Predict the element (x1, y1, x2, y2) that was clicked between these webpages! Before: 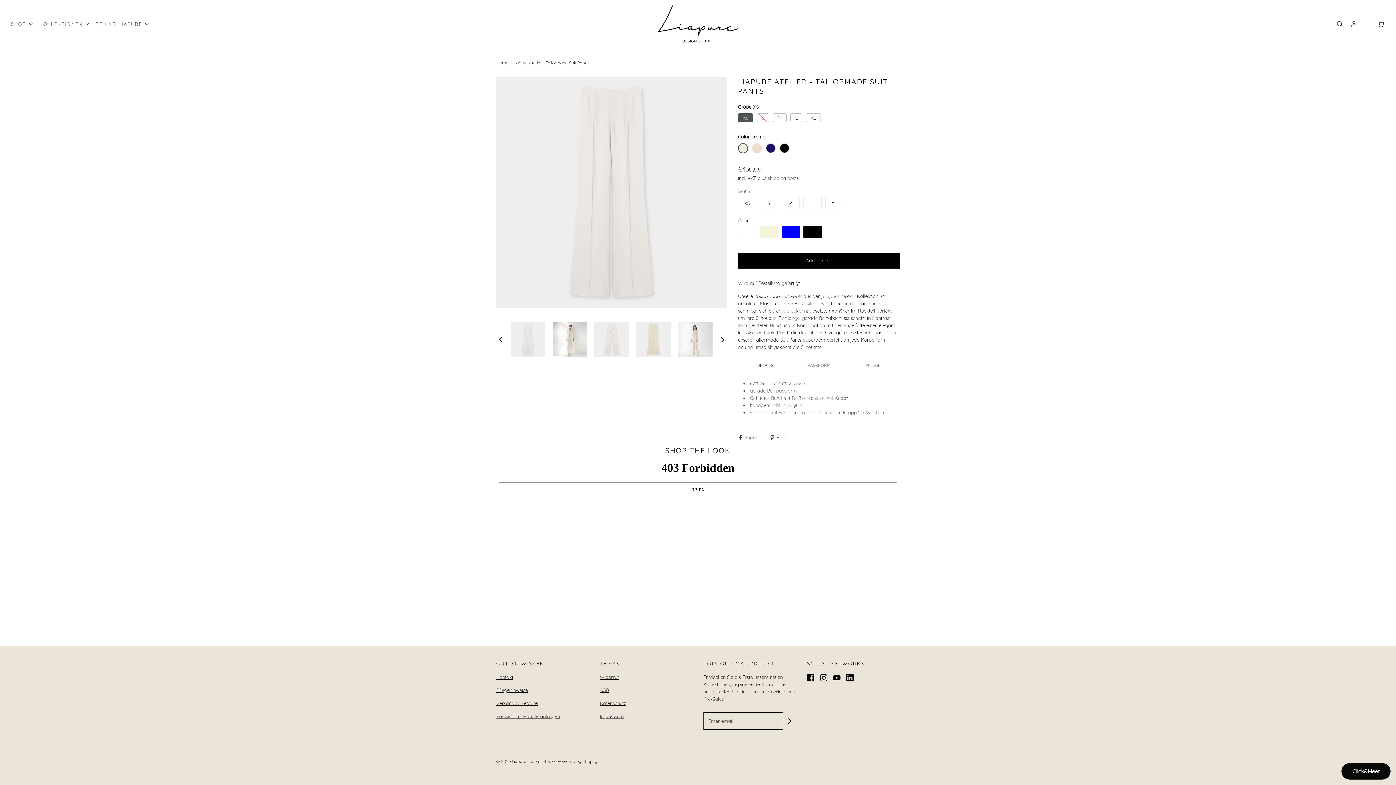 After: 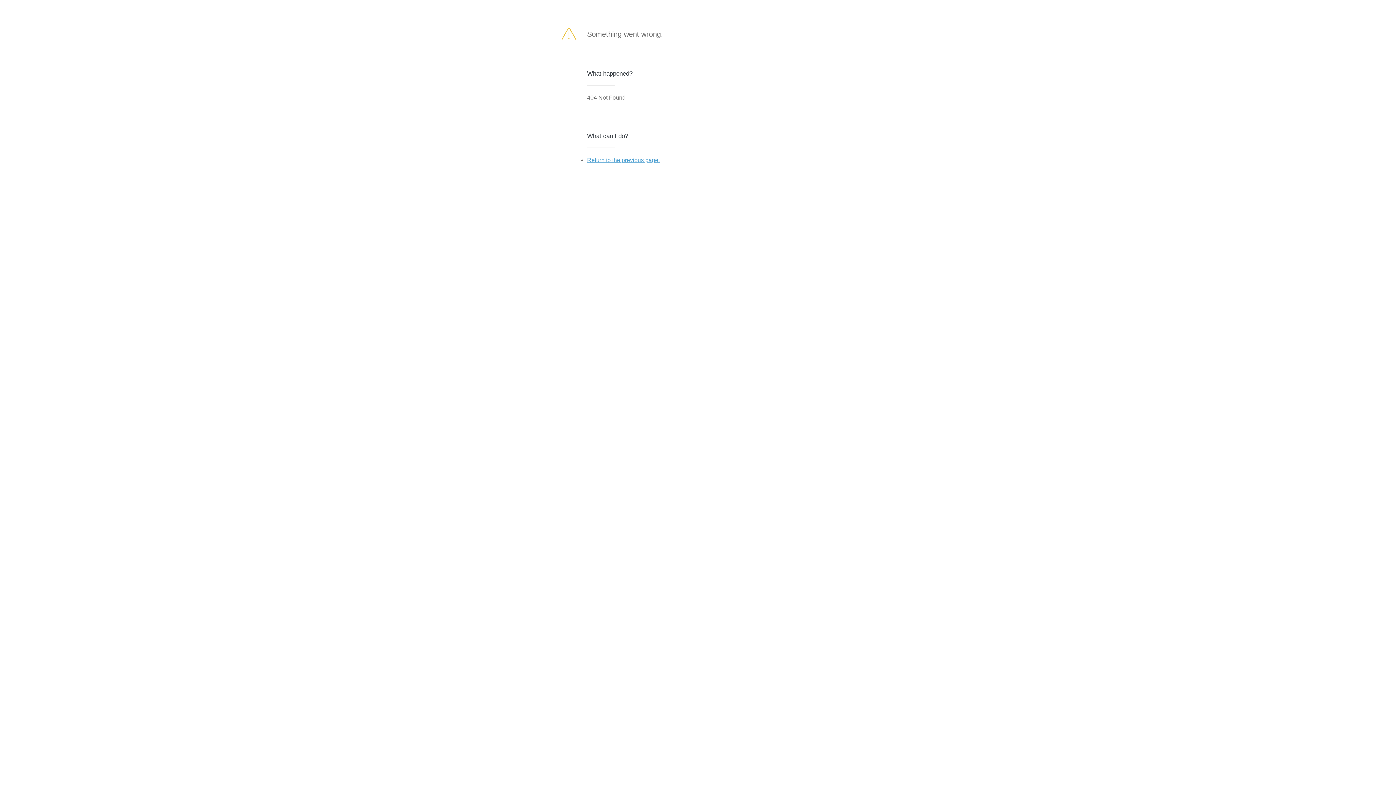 Action: bbox: (783, 716, 796, 726)